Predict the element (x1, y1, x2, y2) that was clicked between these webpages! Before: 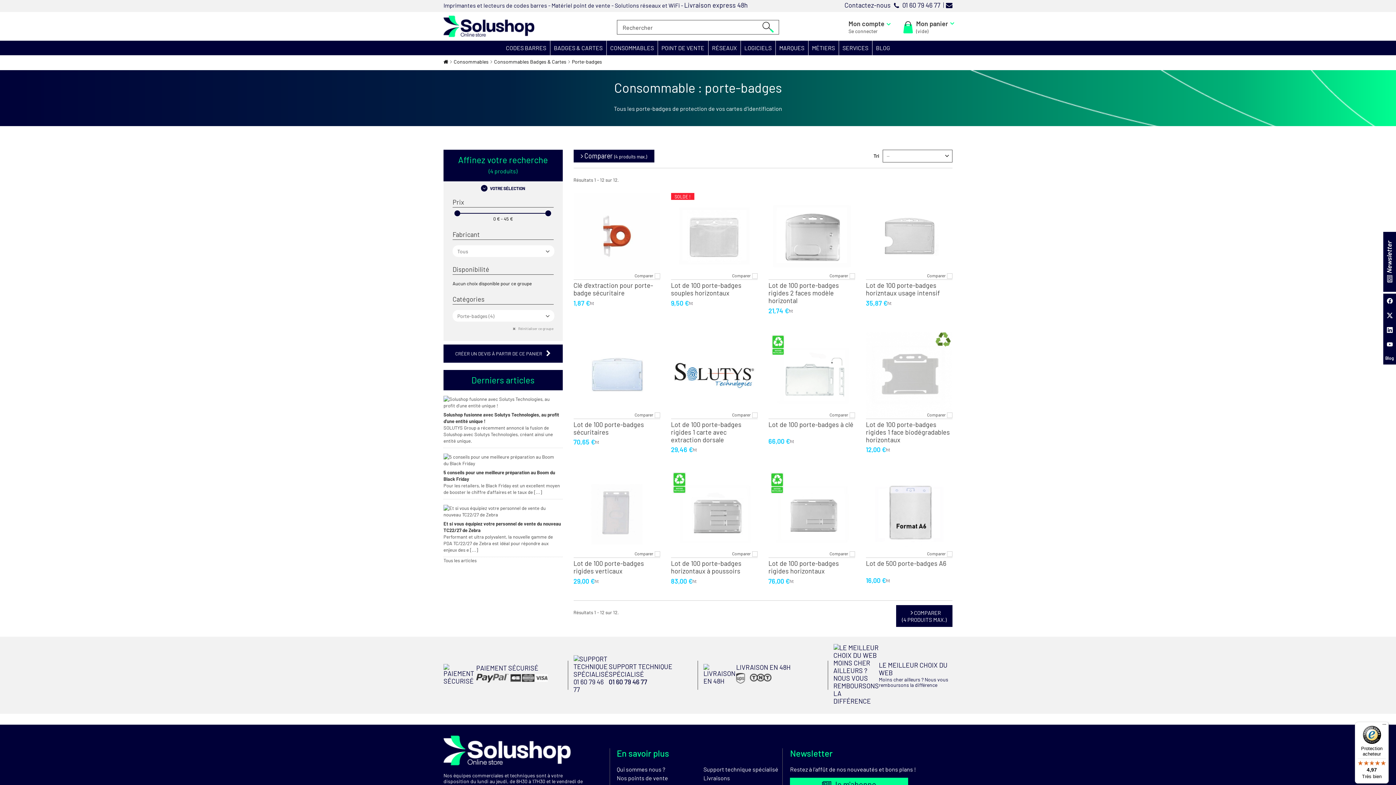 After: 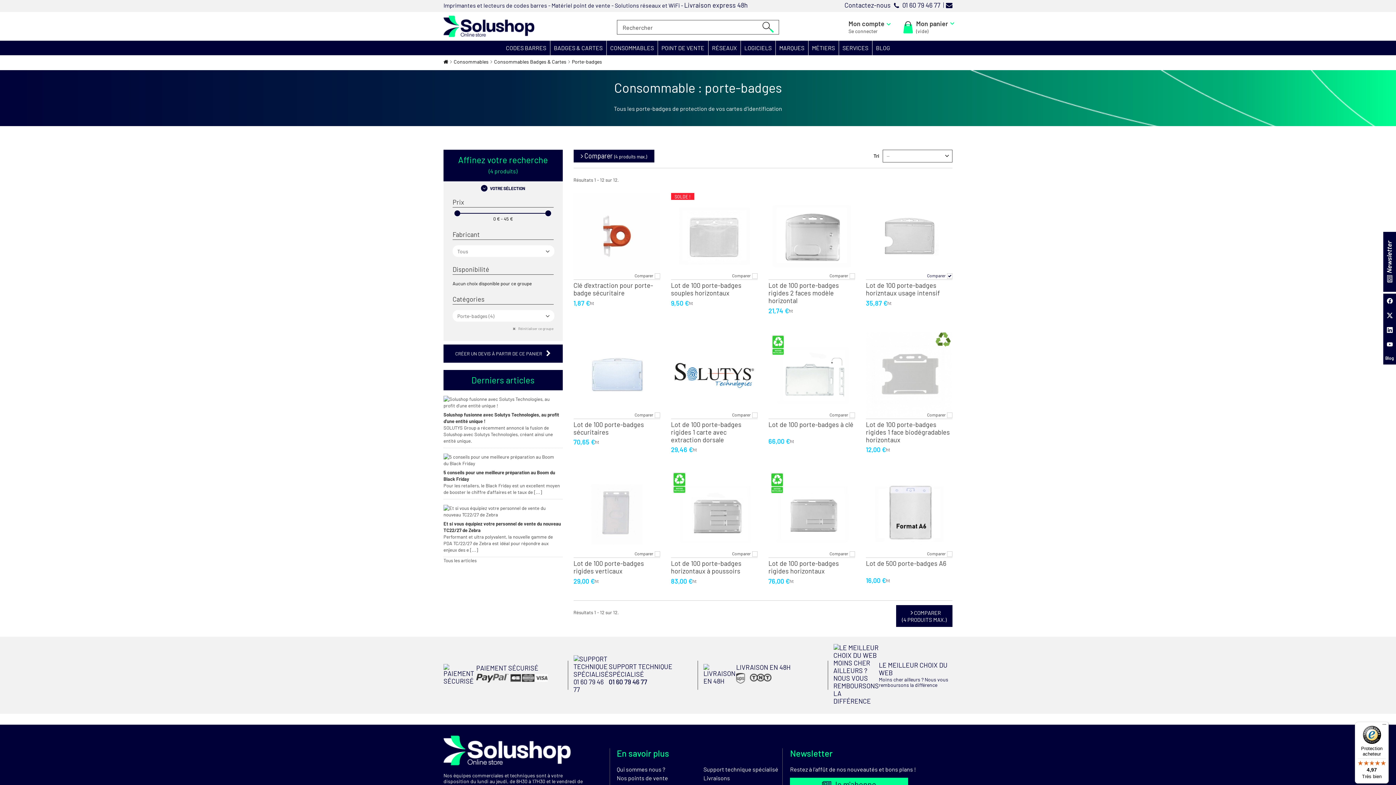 Action: bbox: (925, 271, 952, 279) label: Comparer